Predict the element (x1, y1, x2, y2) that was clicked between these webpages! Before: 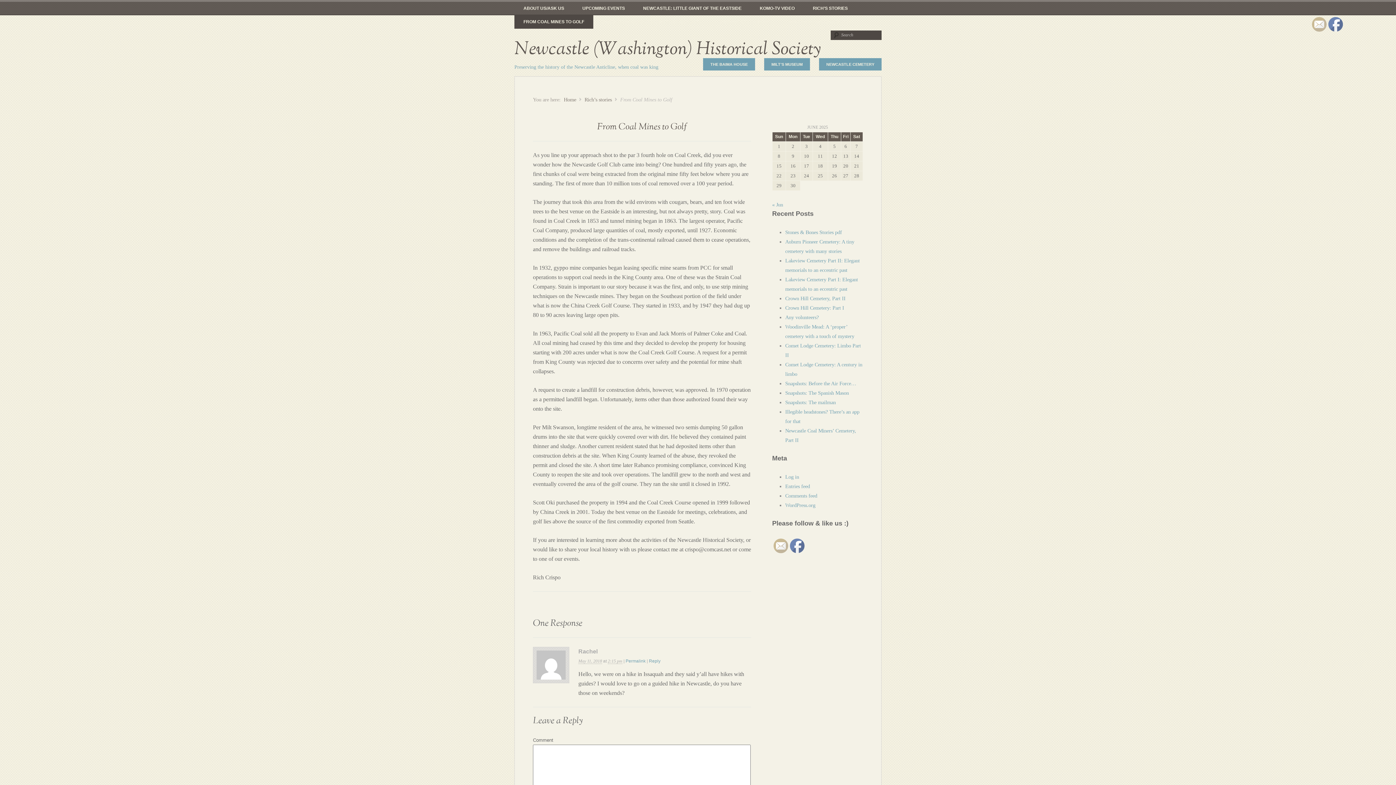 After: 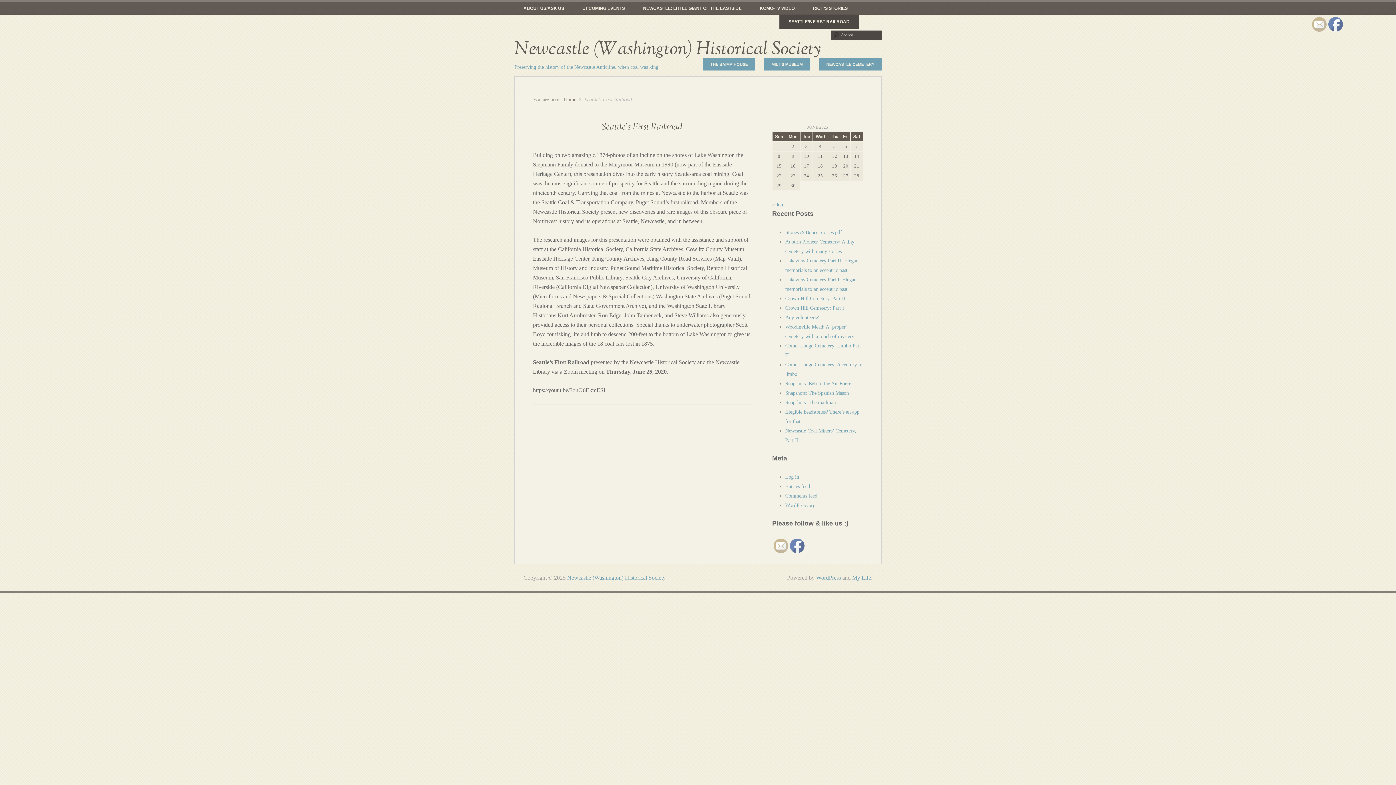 Action: bbox: (779, 15, 858, 28) label: SEATTLE’S FIRST RAILROAD